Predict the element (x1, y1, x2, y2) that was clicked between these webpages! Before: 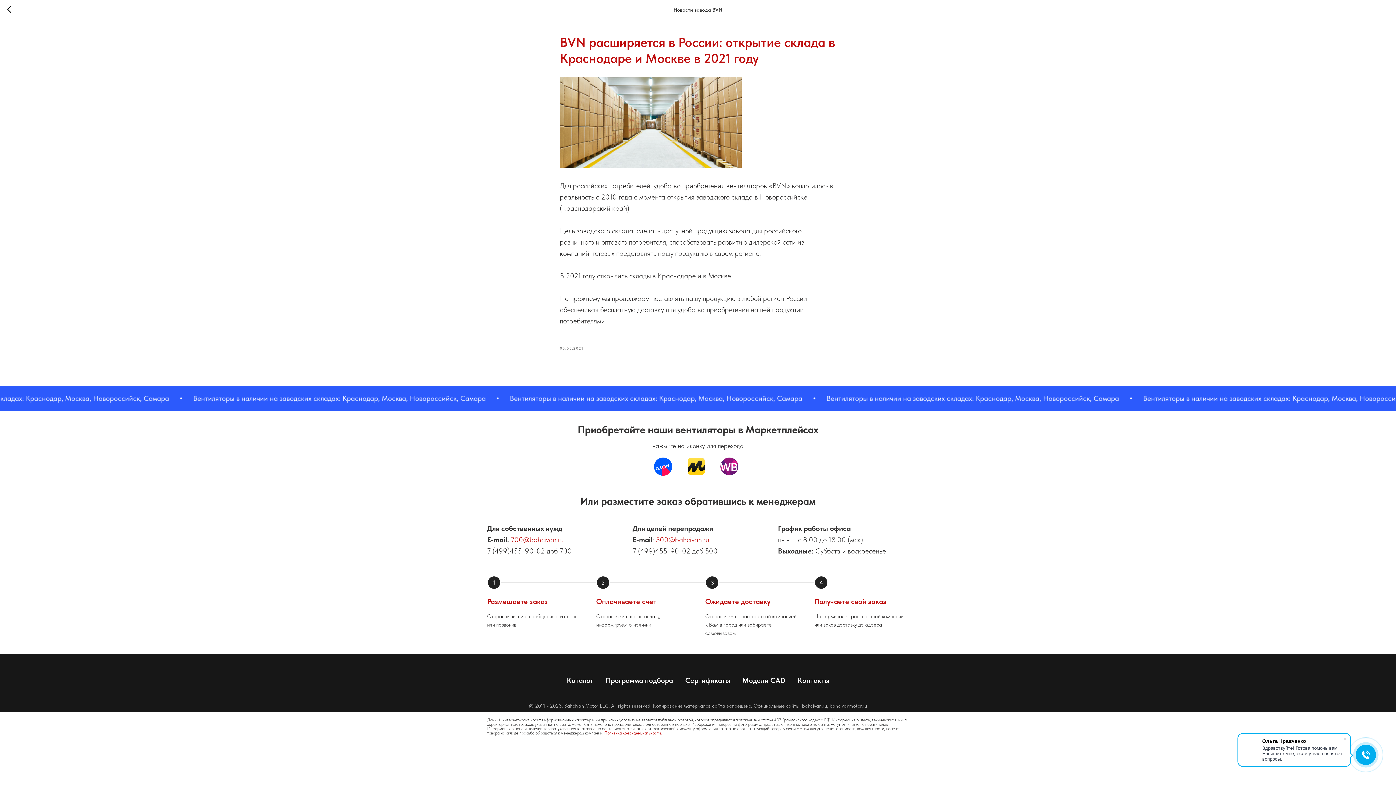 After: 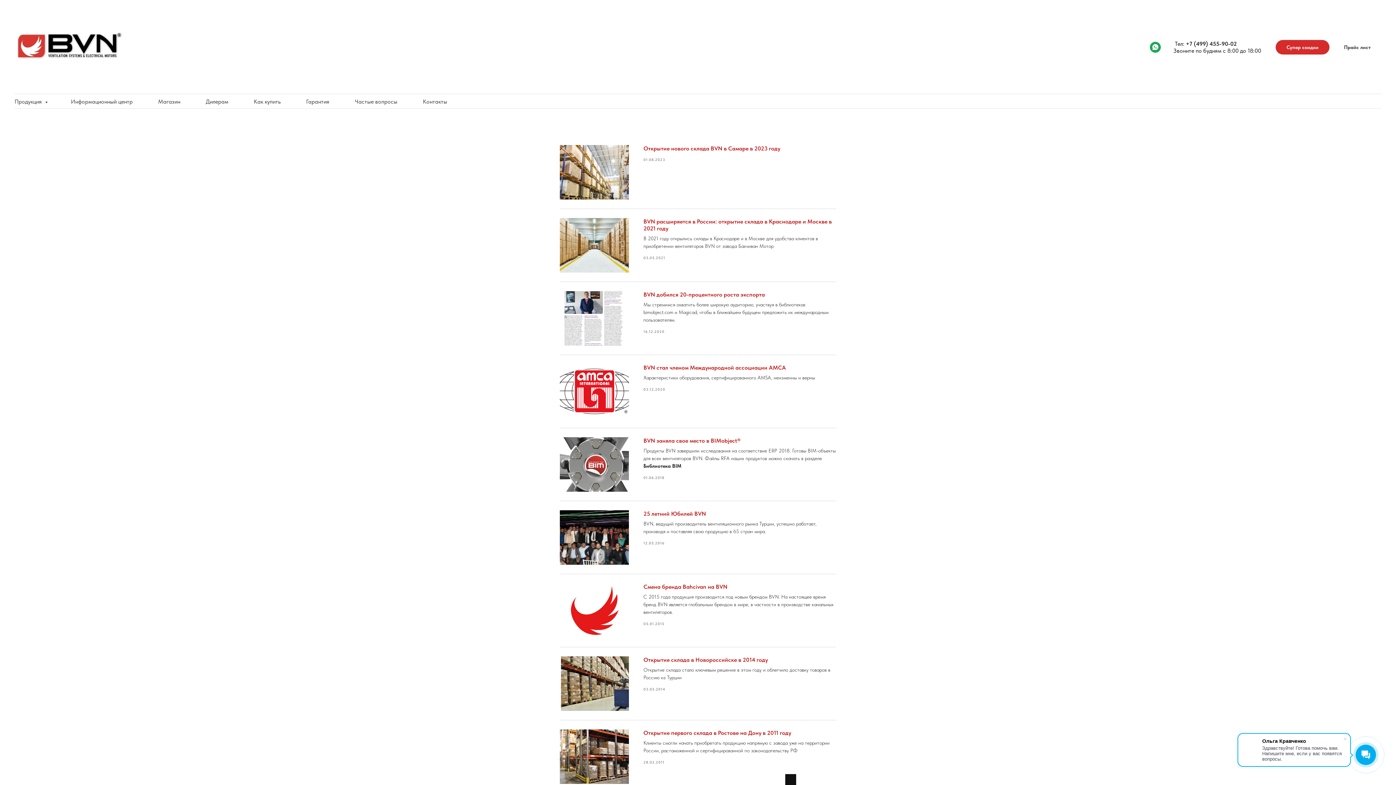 Action: bbox: (7, 5, 15, 14)